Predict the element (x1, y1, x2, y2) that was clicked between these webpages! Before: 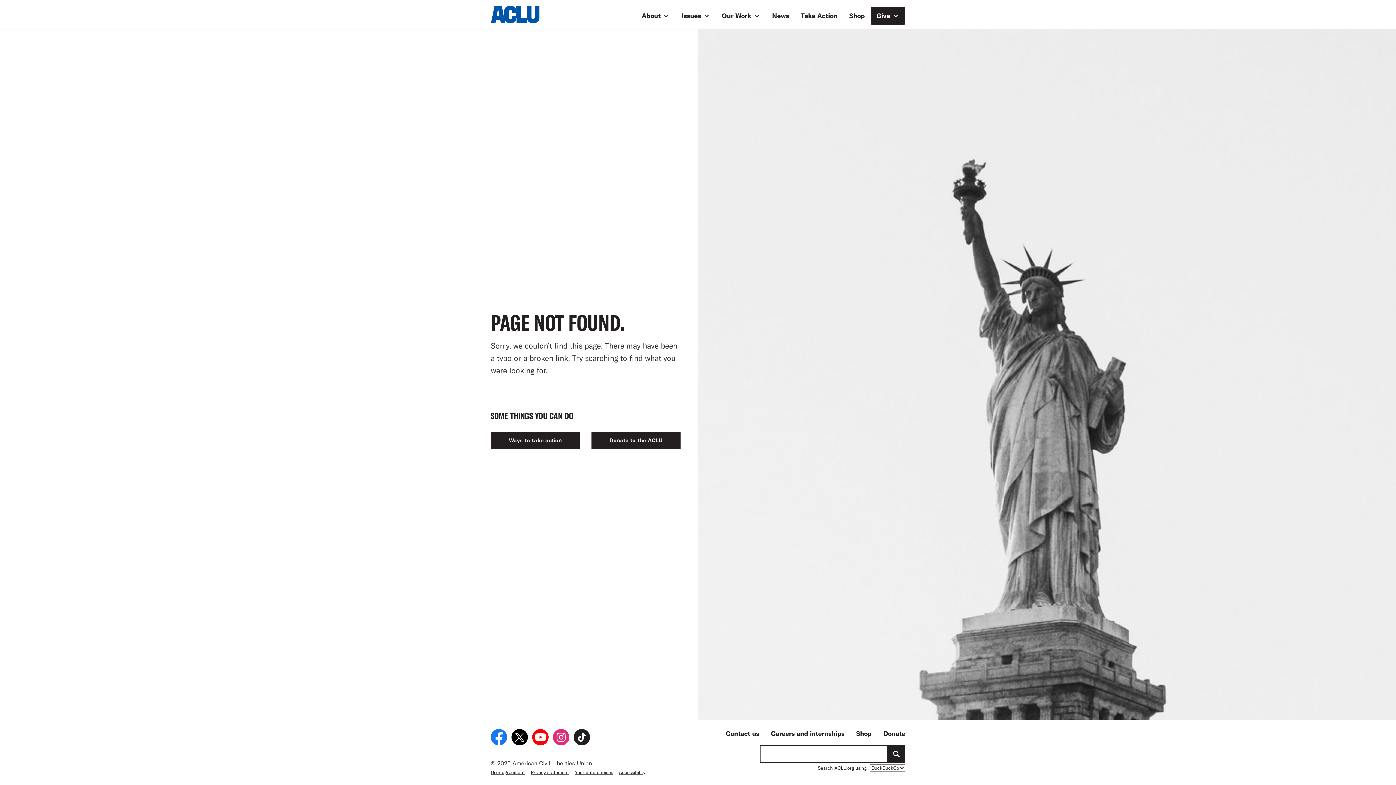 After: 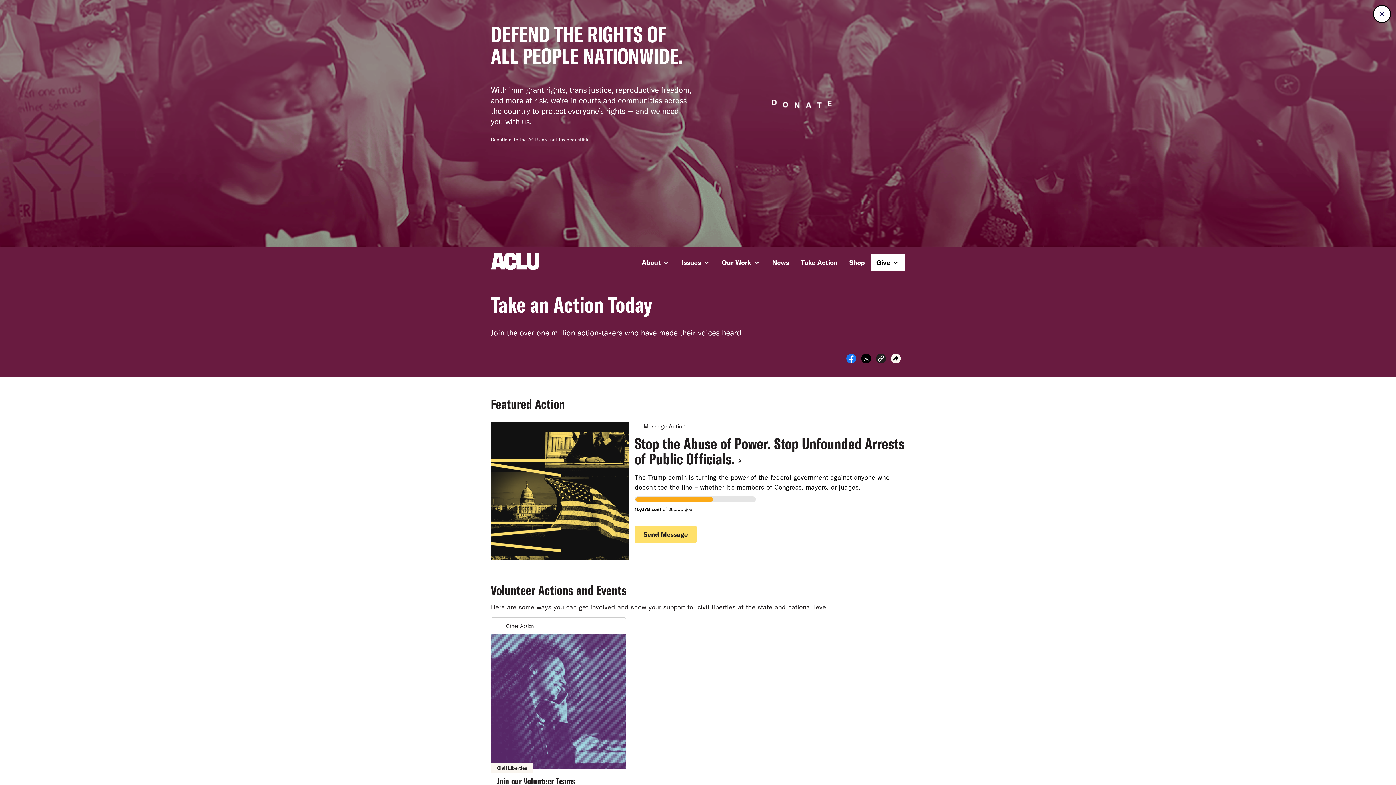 Action: label: Ways to take action bbox: (490, 431, 580, 449)